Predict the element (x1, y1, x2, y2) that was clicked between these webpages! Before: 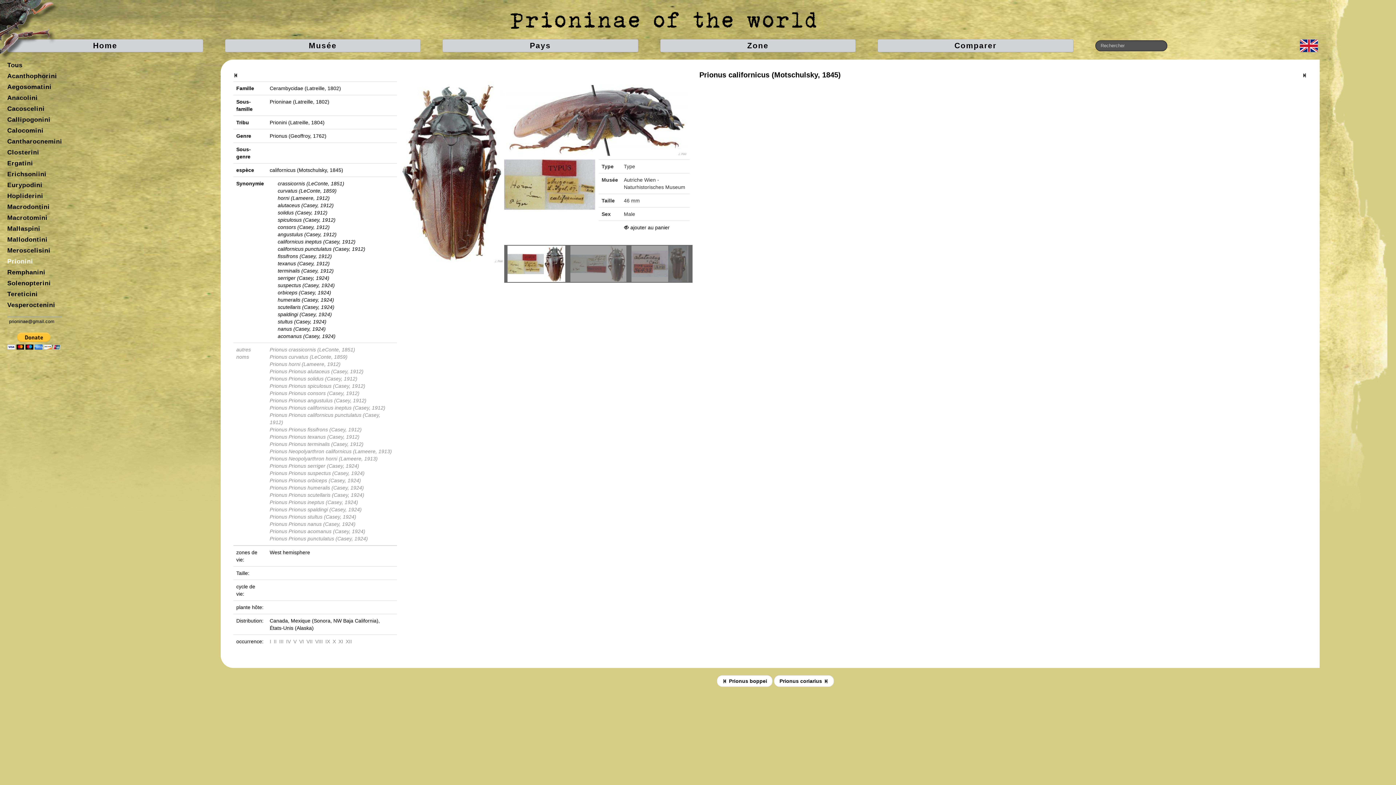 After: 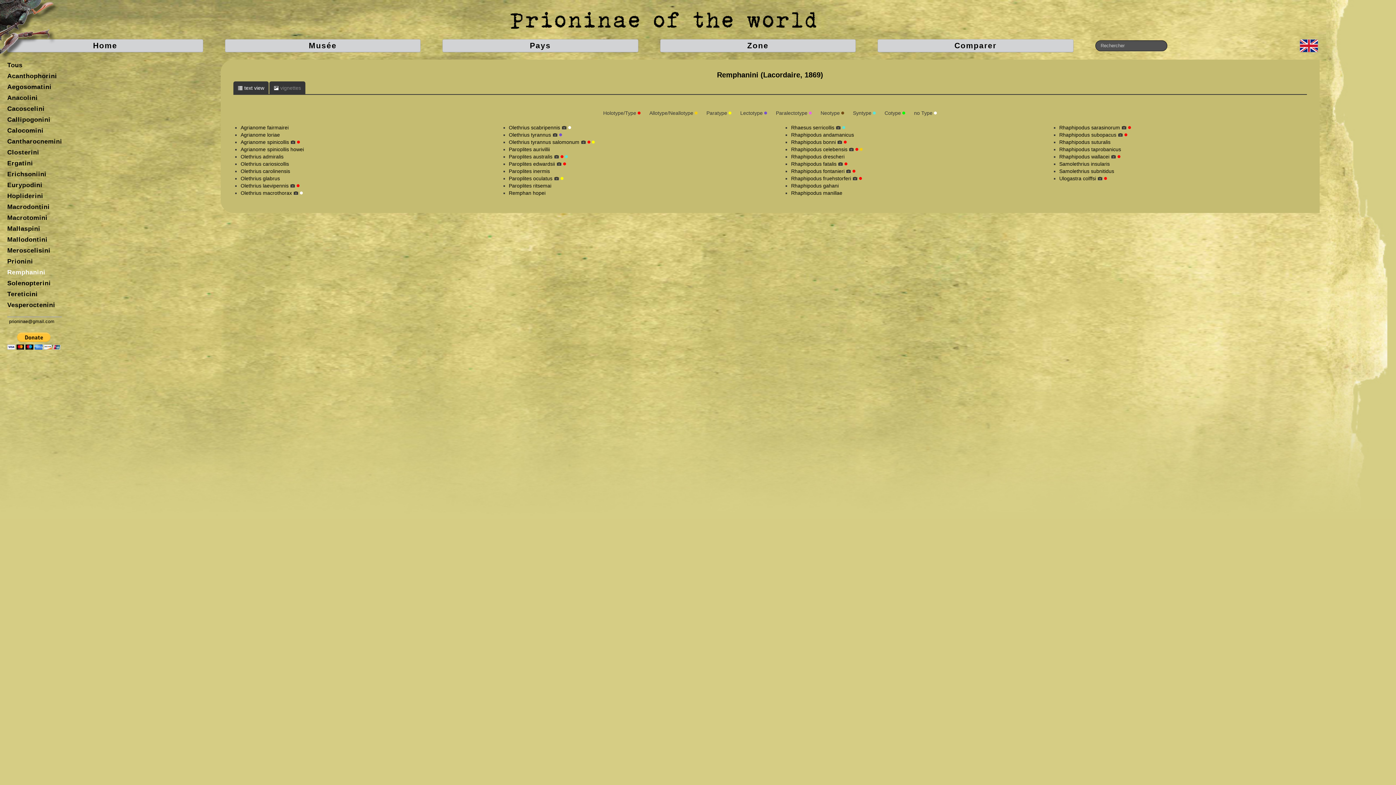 Action: bbox: (7, 266, 197, 277) label: Remphanini